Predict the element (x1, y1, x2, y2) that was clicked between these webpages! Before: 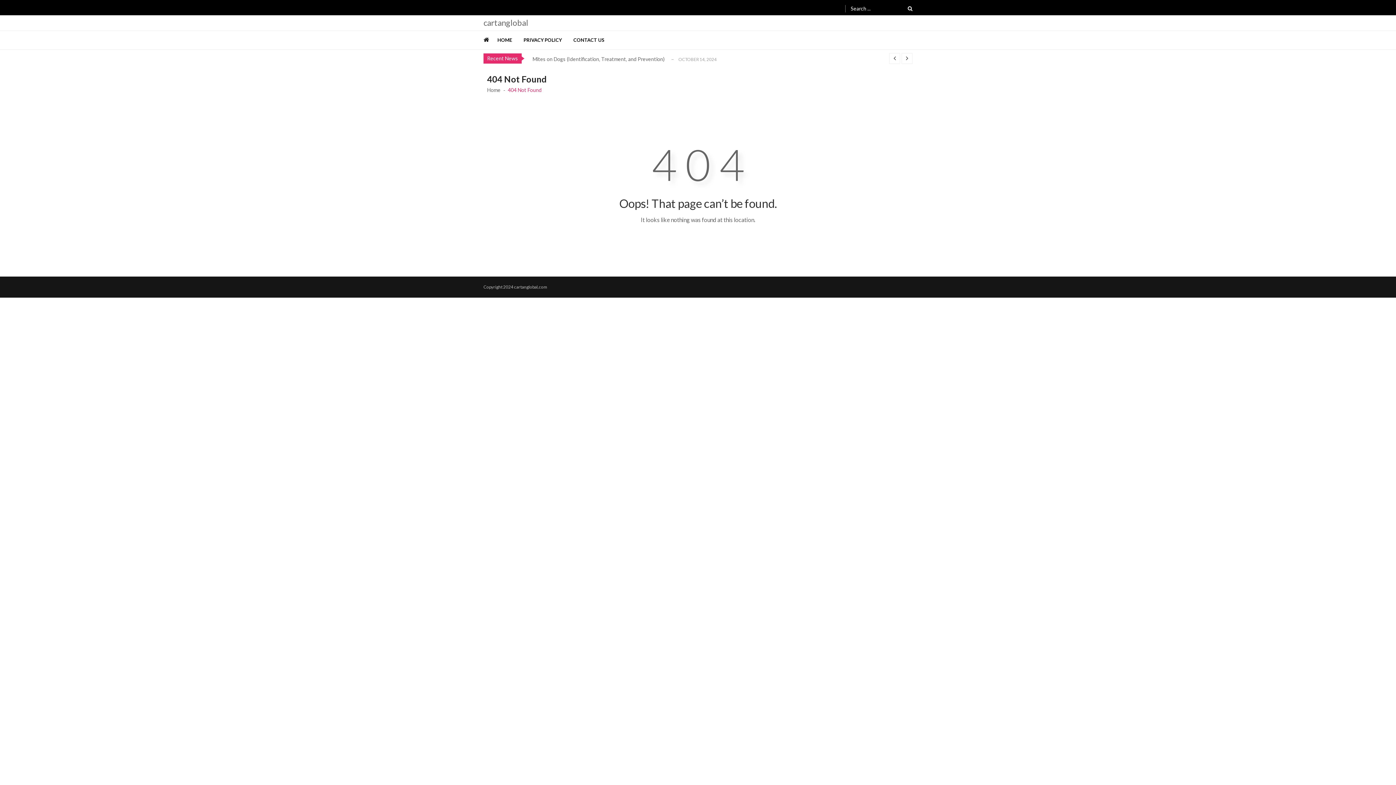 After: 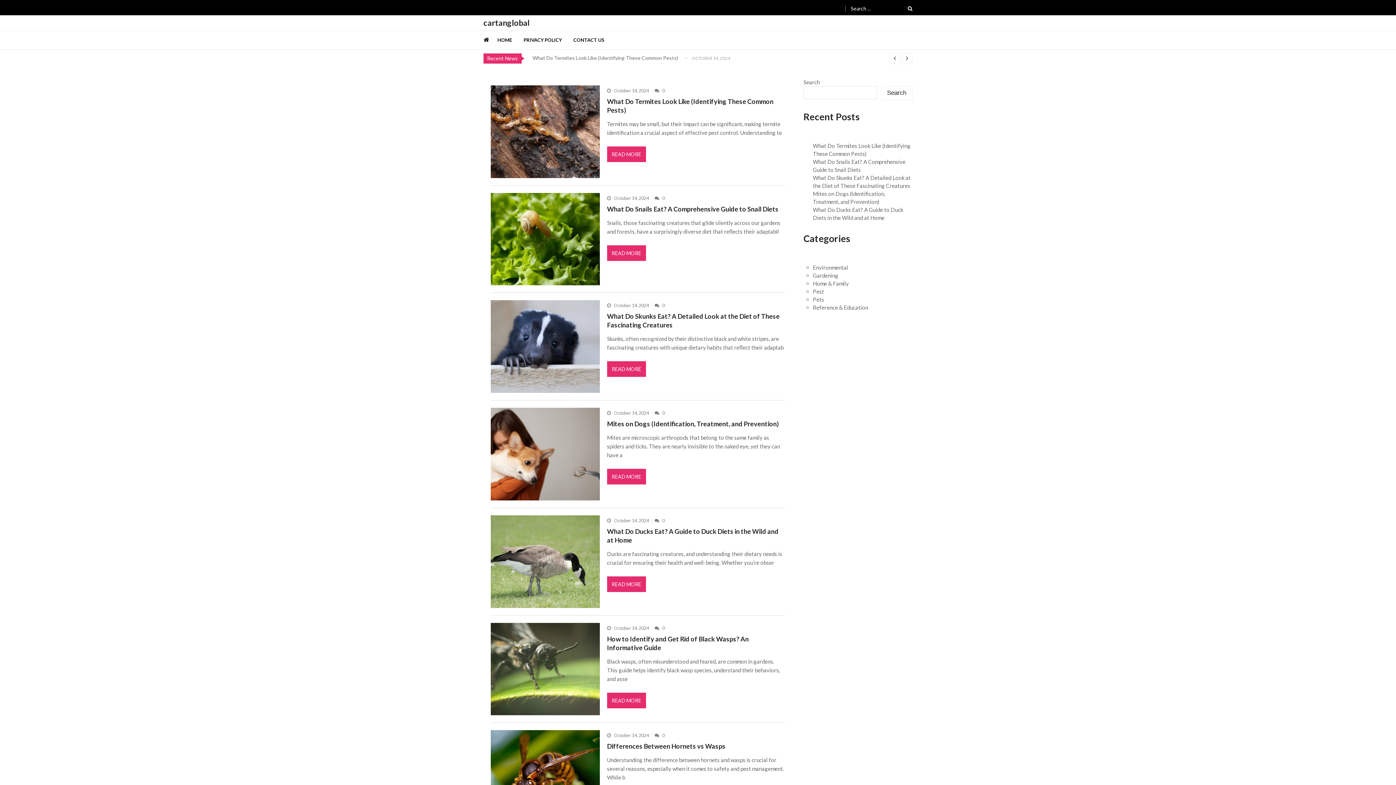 Action: bbox: (483, 18, 528, 26) label: cartanglobal